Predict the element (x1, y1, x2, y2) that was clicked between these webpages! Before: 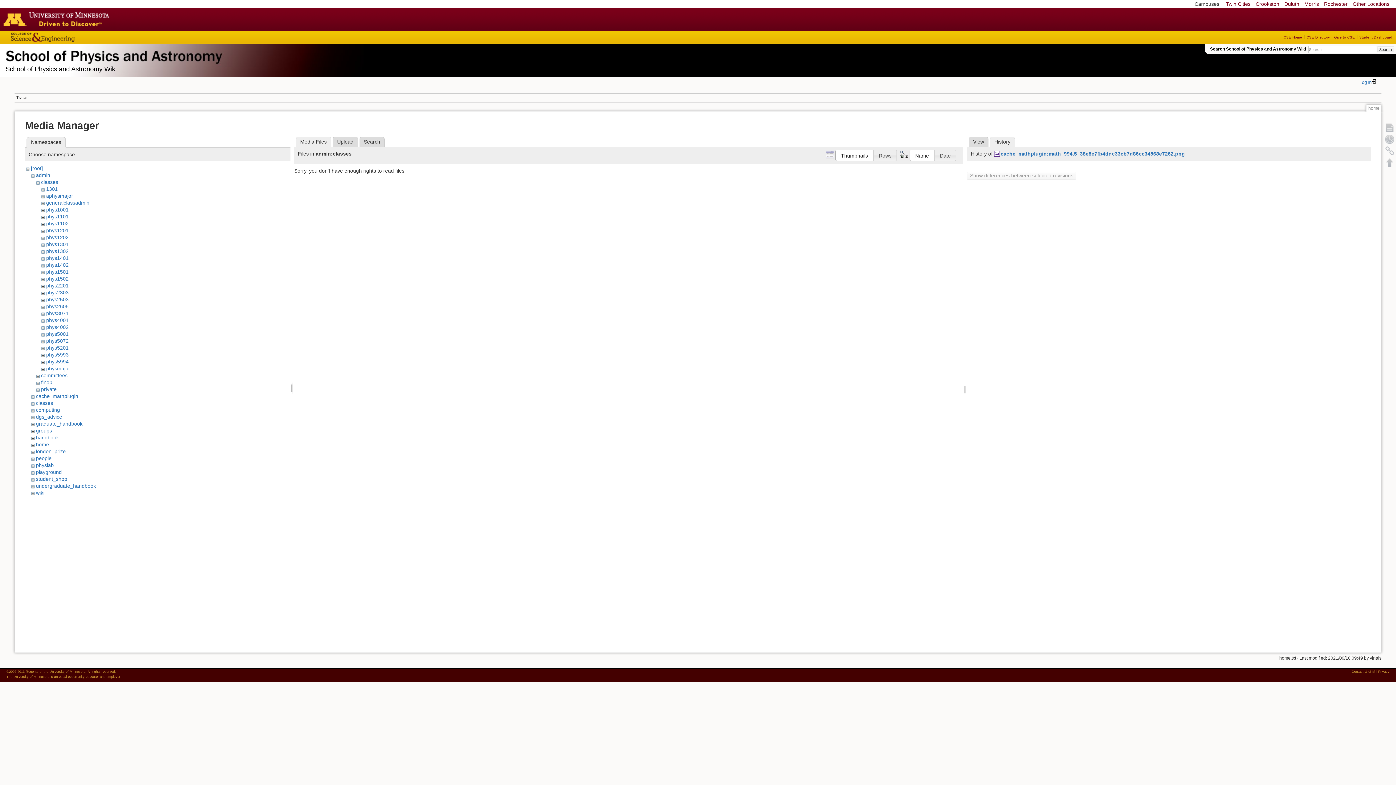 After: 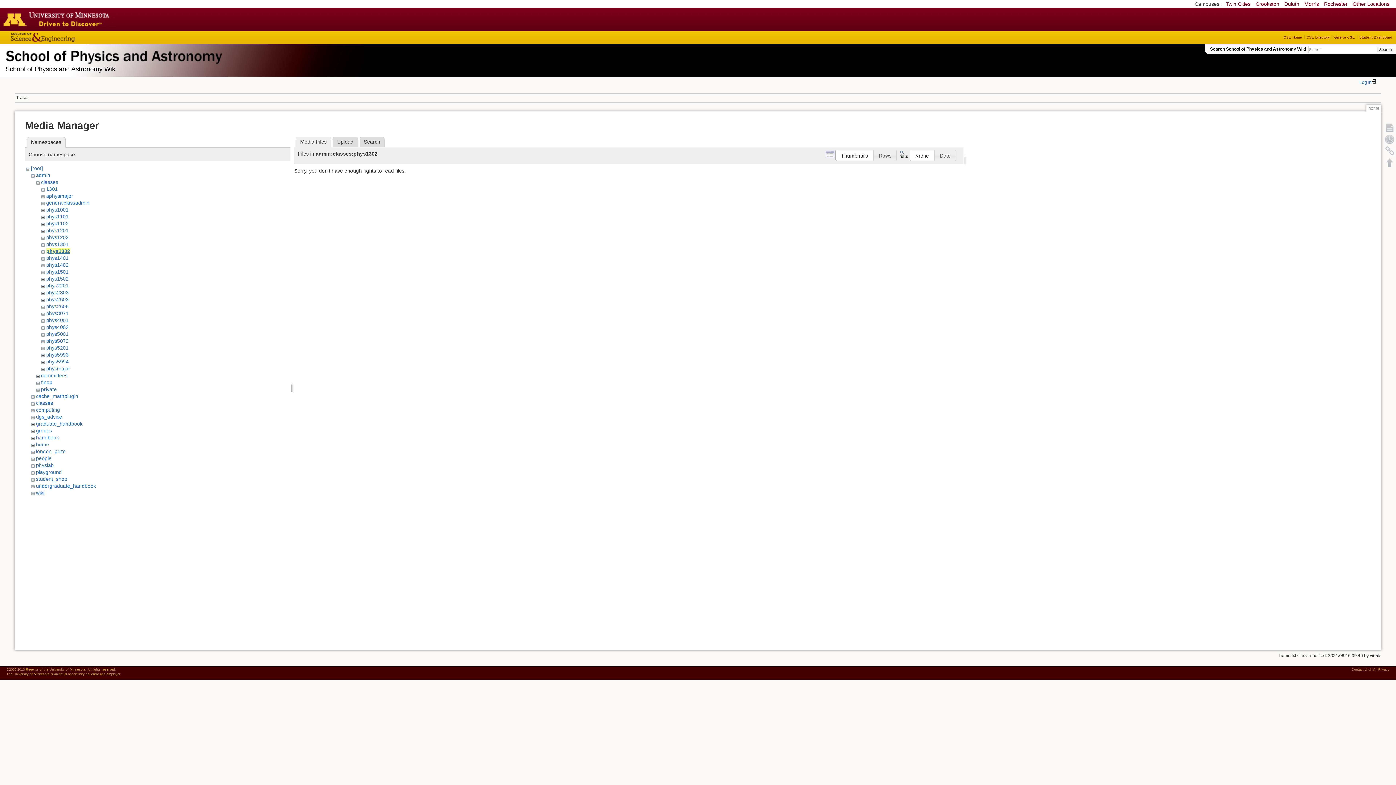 Action: bbox: (46, 248, 68, 254) label: phys1302